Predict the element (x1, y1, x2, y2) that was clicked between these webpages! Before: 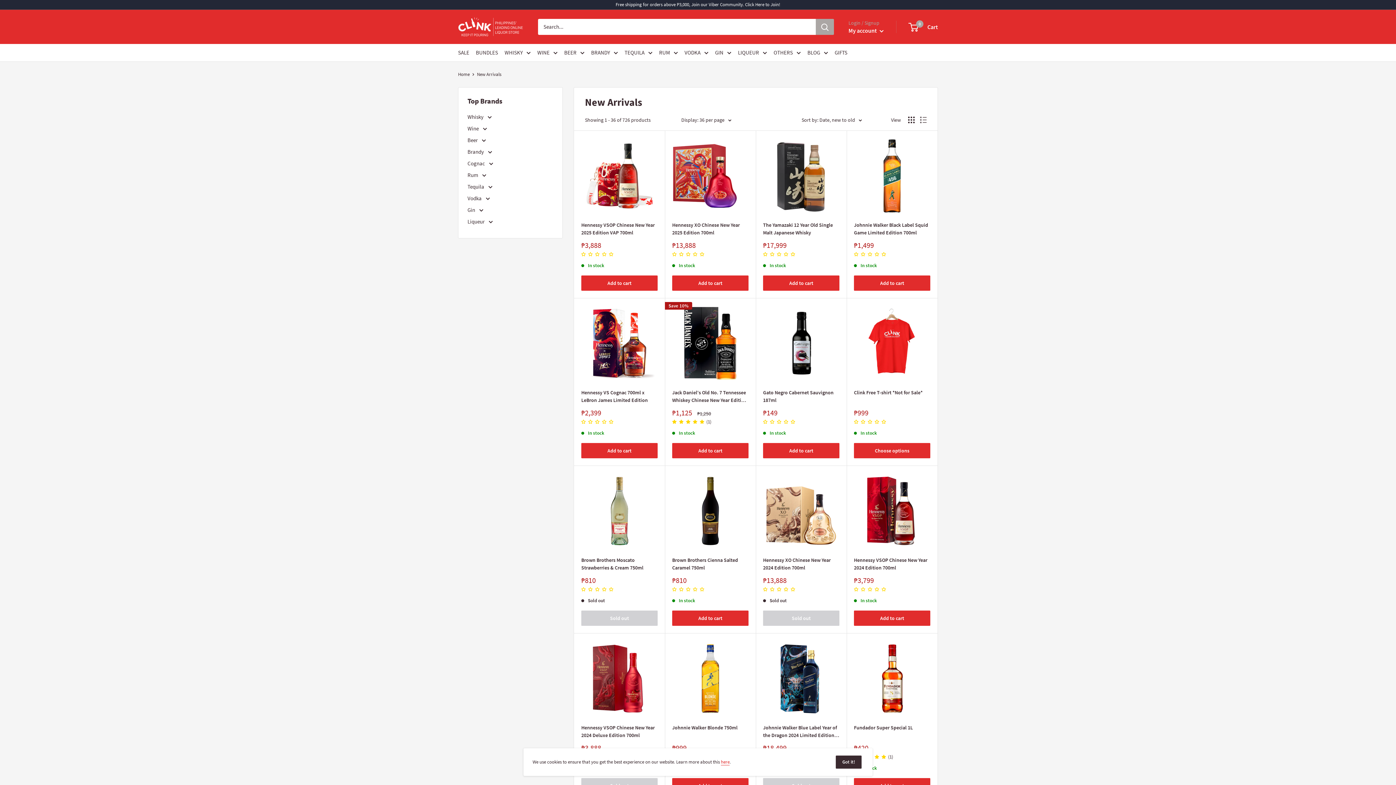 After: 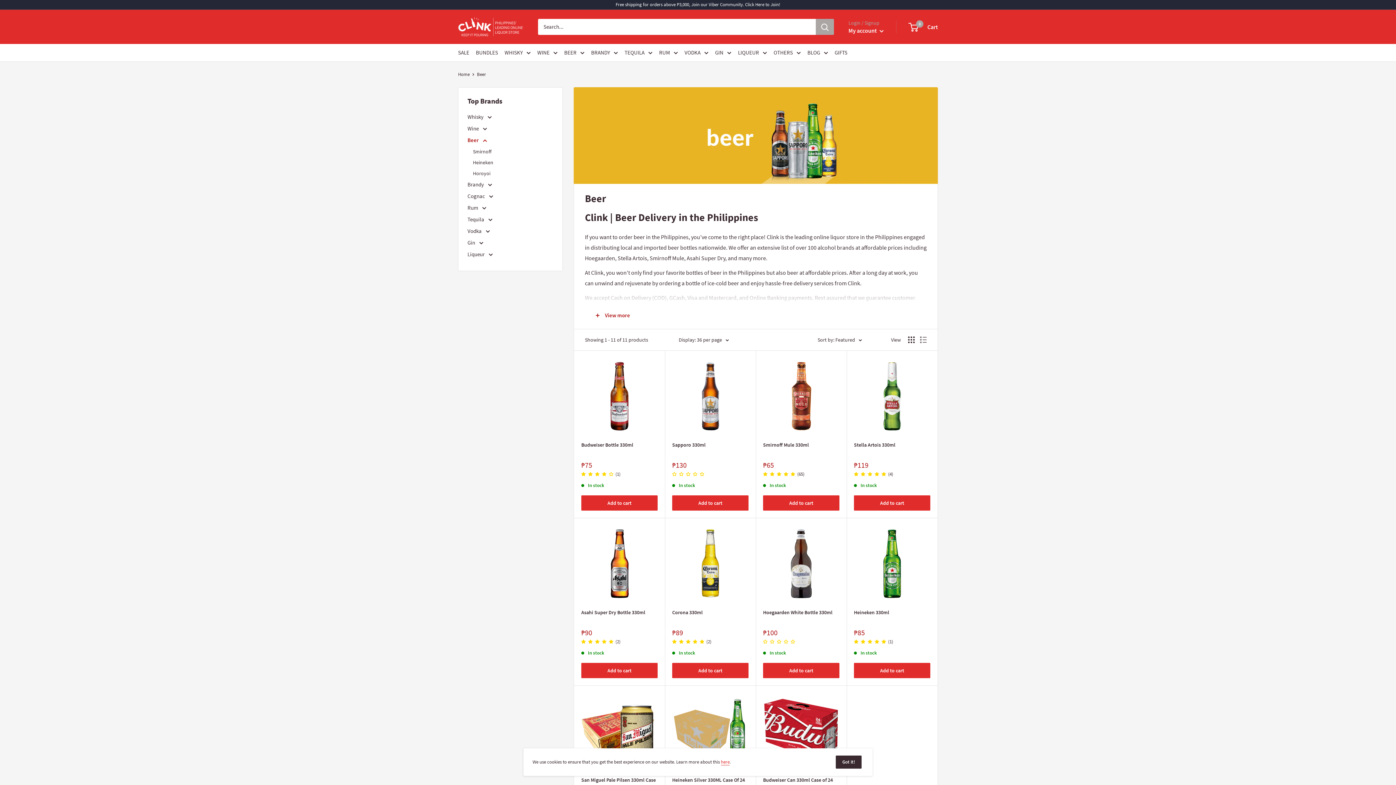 Action: label: BEER bbox: (564, 47, 584, 57)